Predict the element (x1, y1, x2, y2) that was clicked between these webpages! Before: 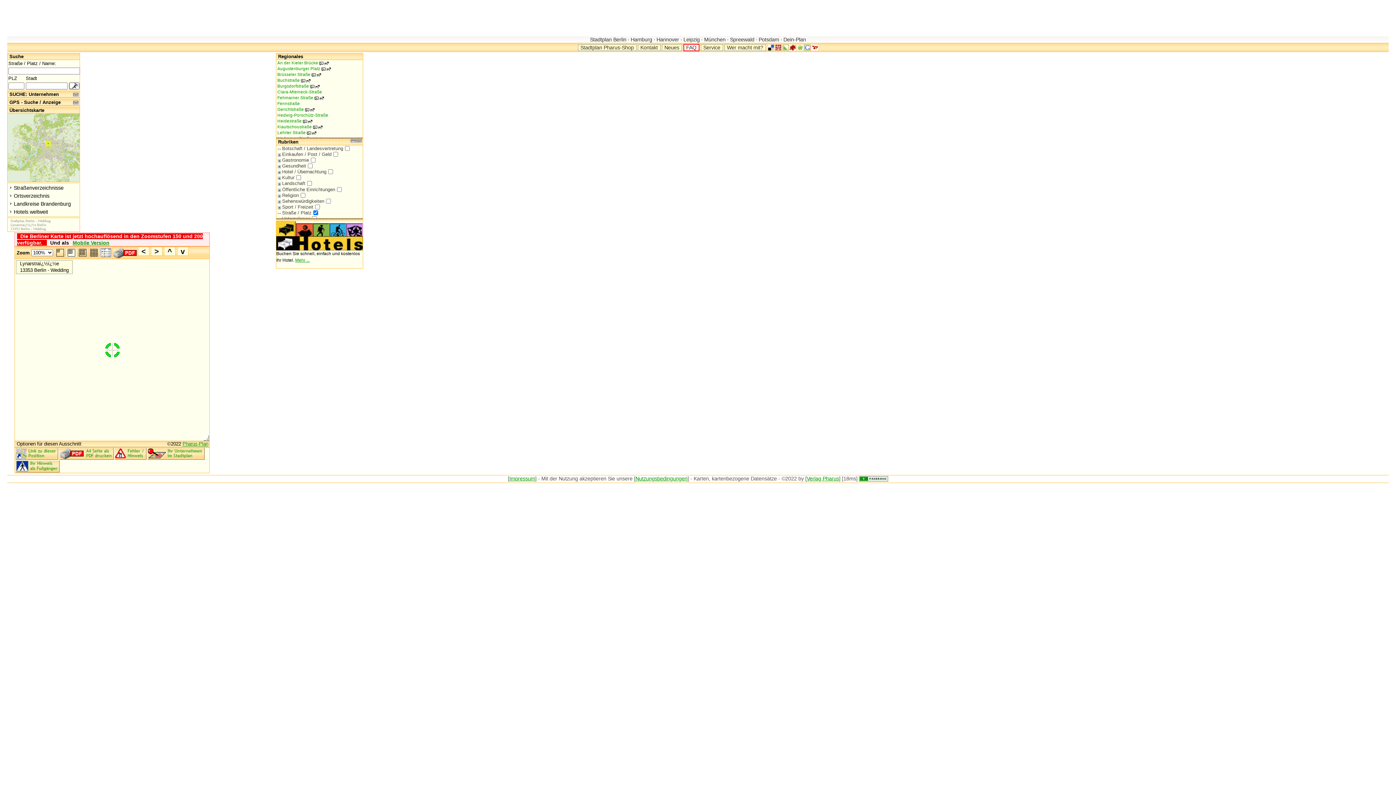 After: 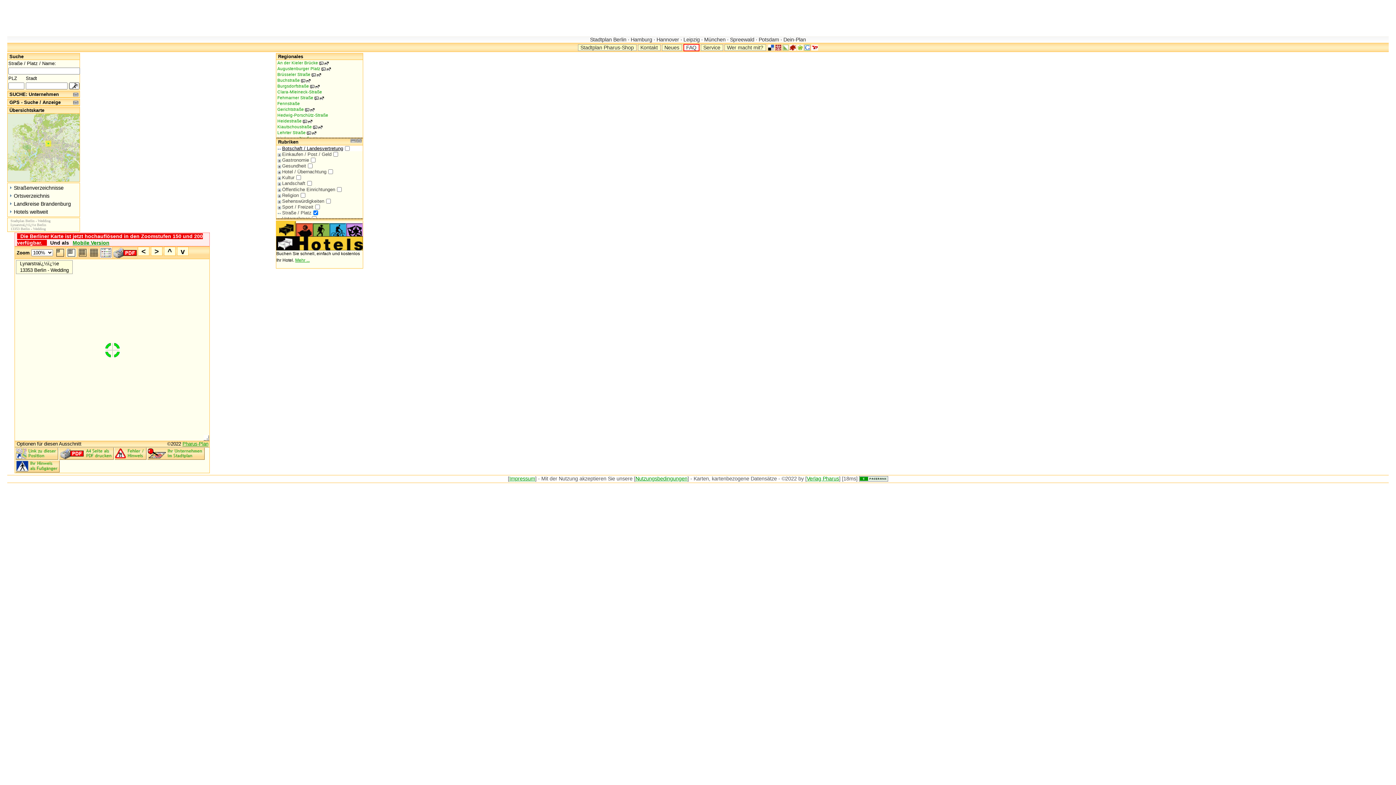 Action: label: Botschaft / Landesvertretung bbox: (277, 145, 345, 151)